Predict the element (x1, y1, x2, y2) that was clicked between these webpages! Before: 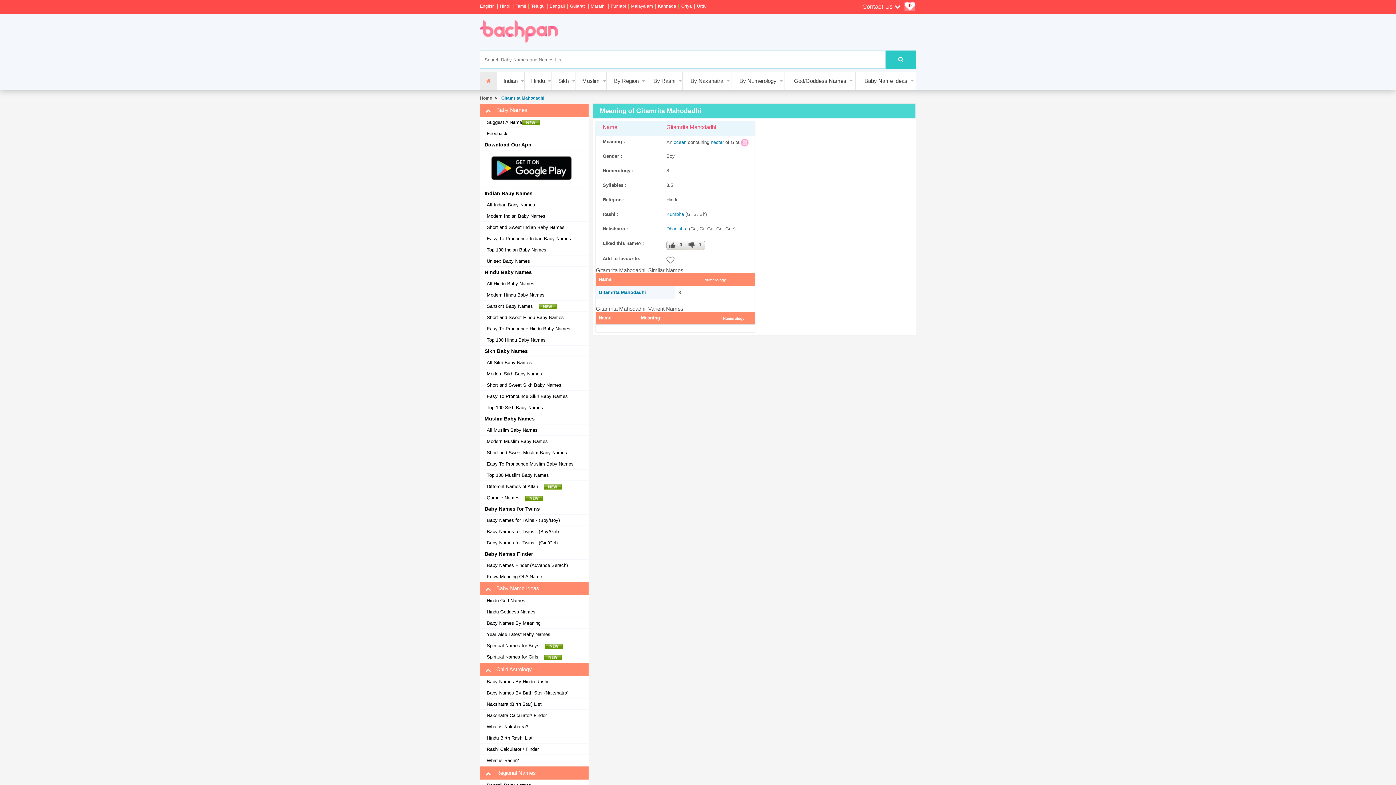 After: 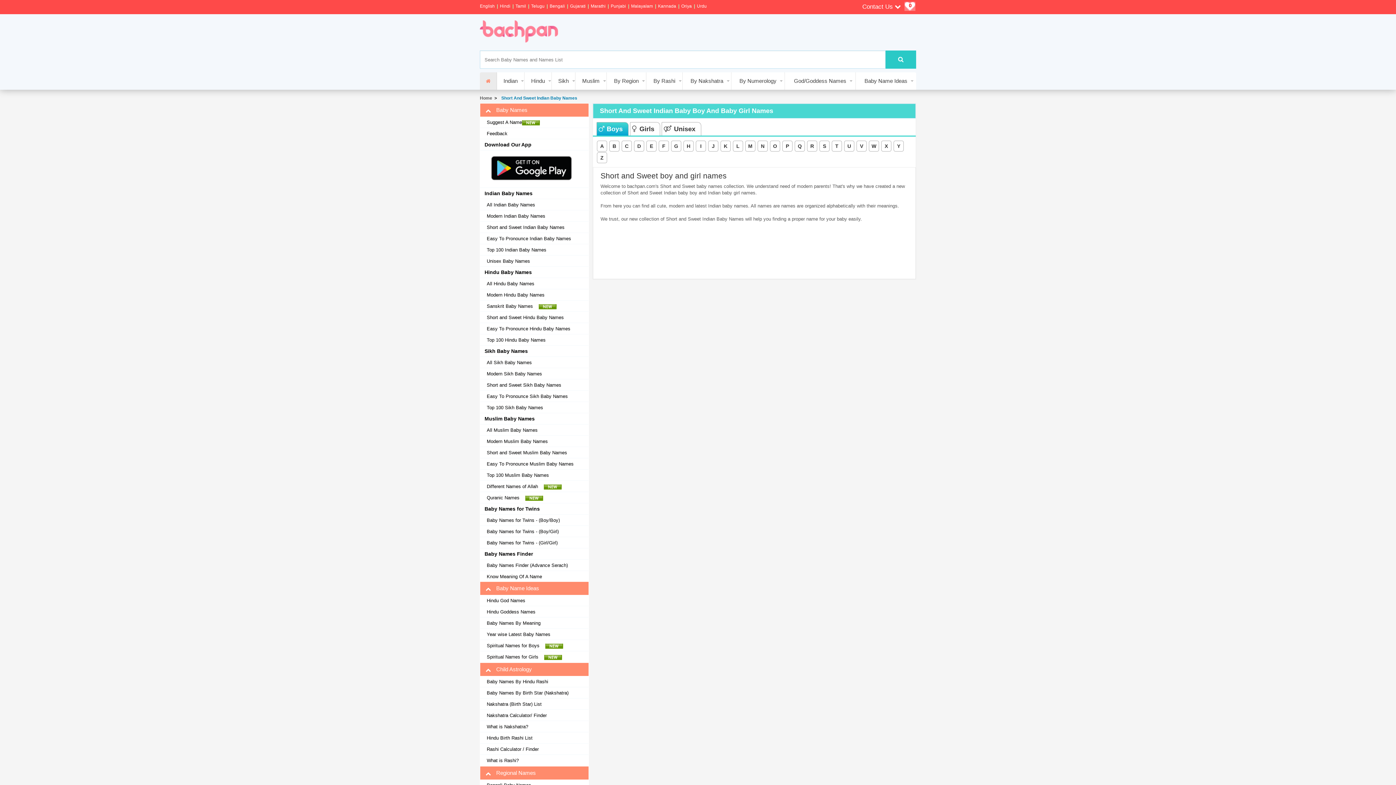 Action: bbox: (484, 224, 564, 231) label: Short and Sweet Indian Baby Names